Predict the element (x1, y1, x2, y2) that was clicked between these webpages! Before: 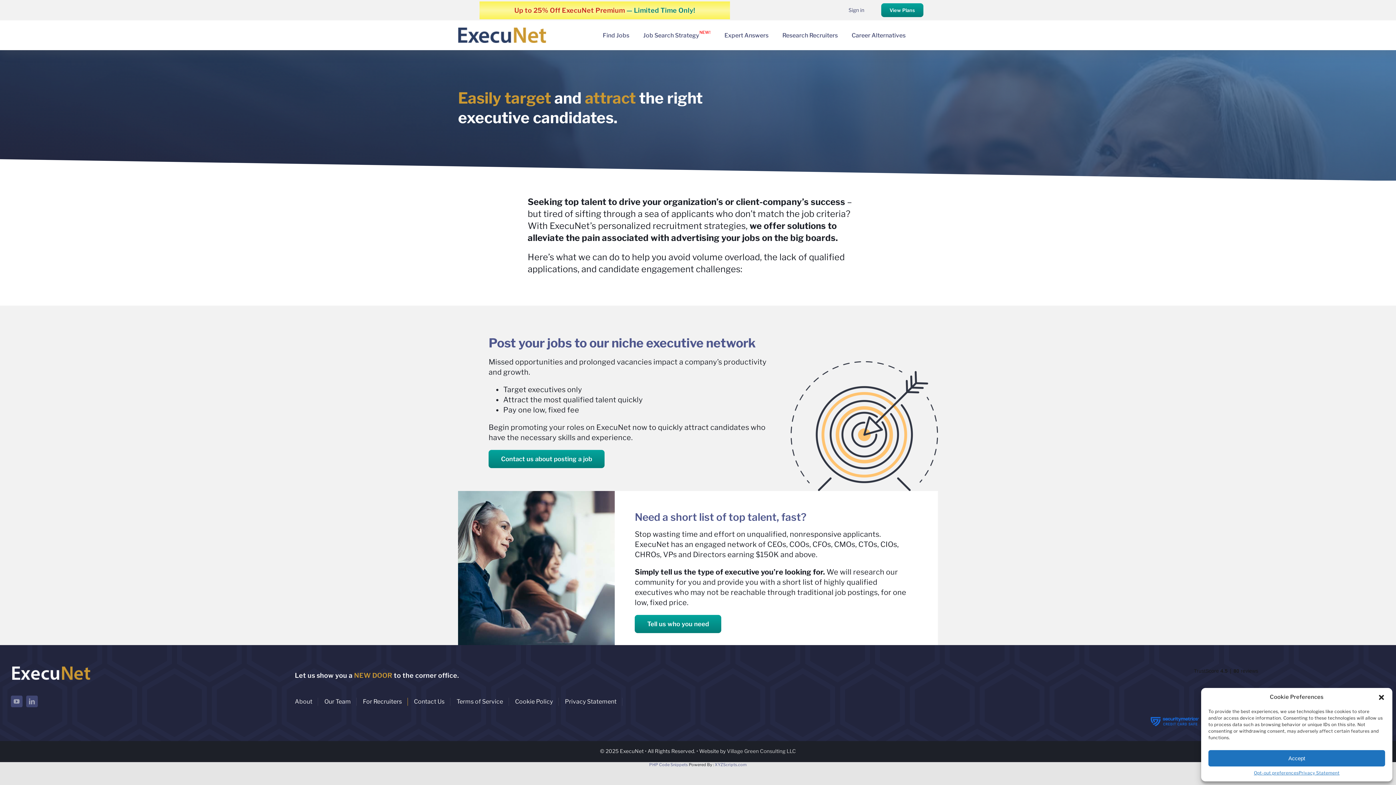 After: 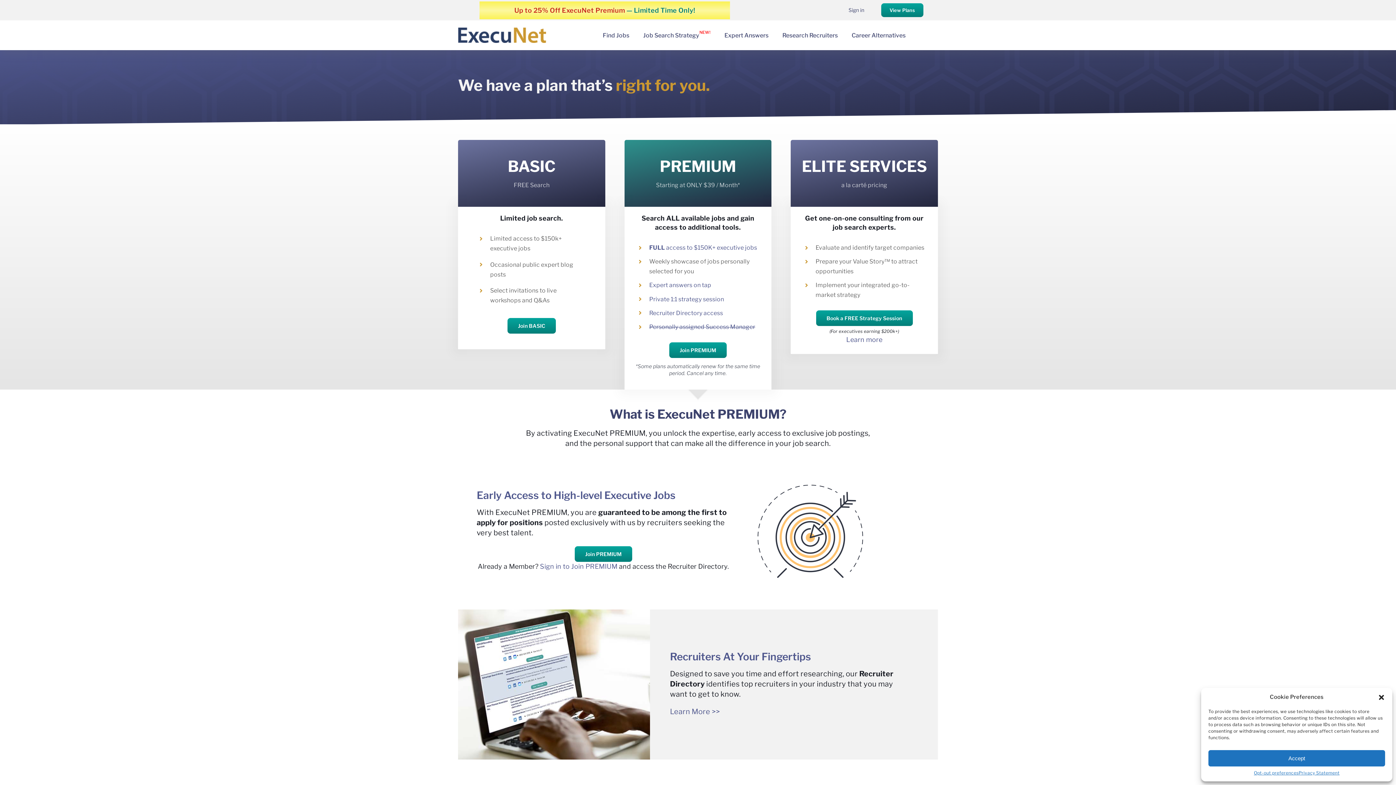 Action: bbox: (881, 3, 923, 17) label: View Plans